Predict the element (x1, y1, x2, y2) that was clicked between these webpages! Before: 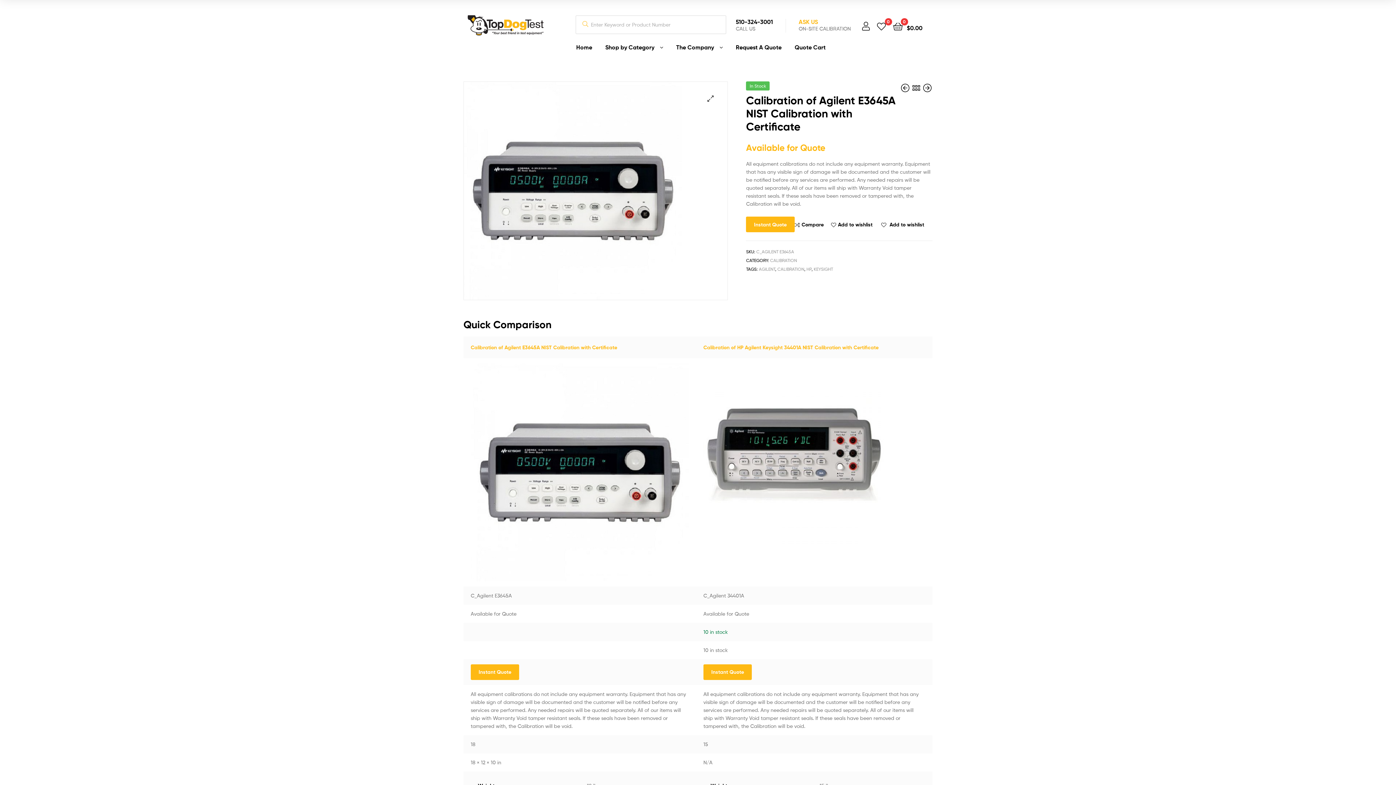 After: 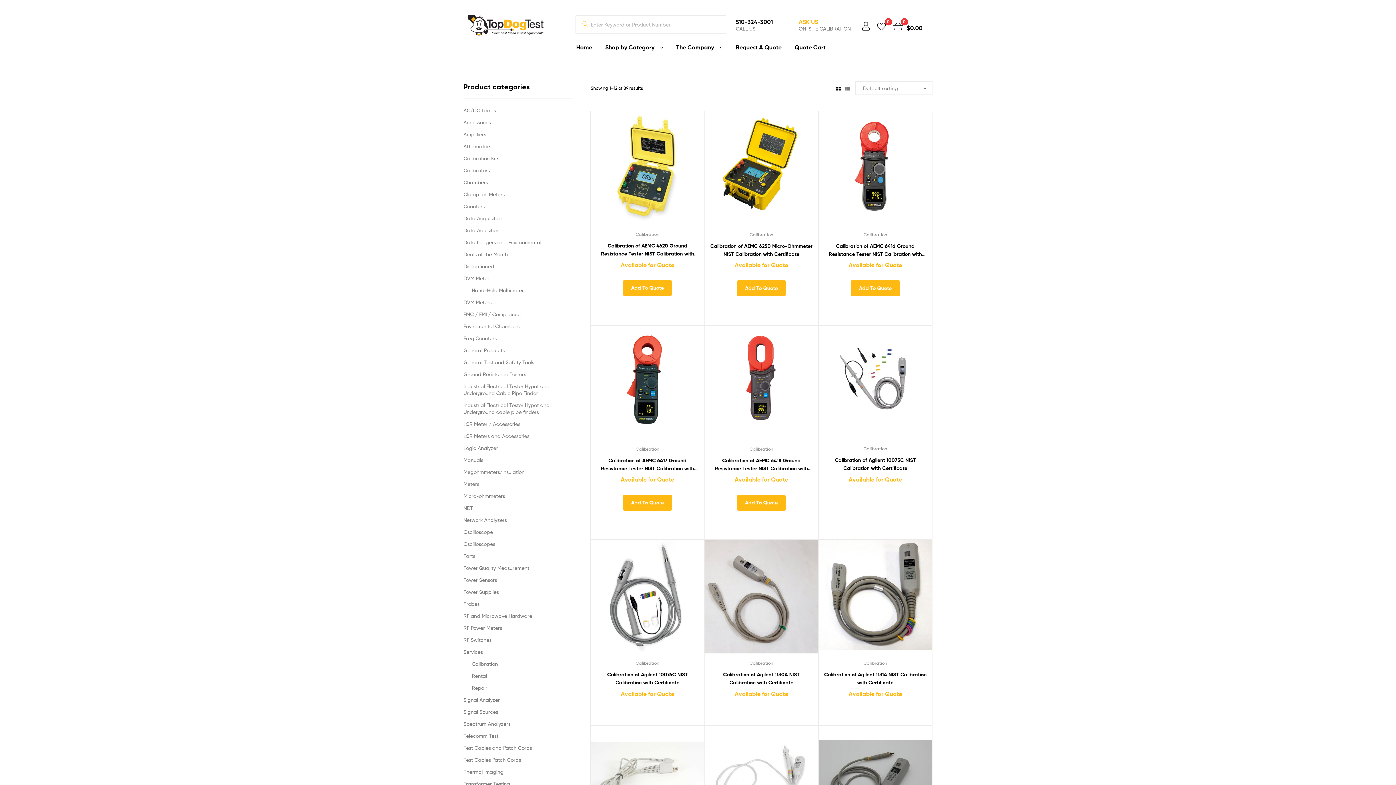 Action: label: CALIBRATION bbox: (770, 257, 797, 263)